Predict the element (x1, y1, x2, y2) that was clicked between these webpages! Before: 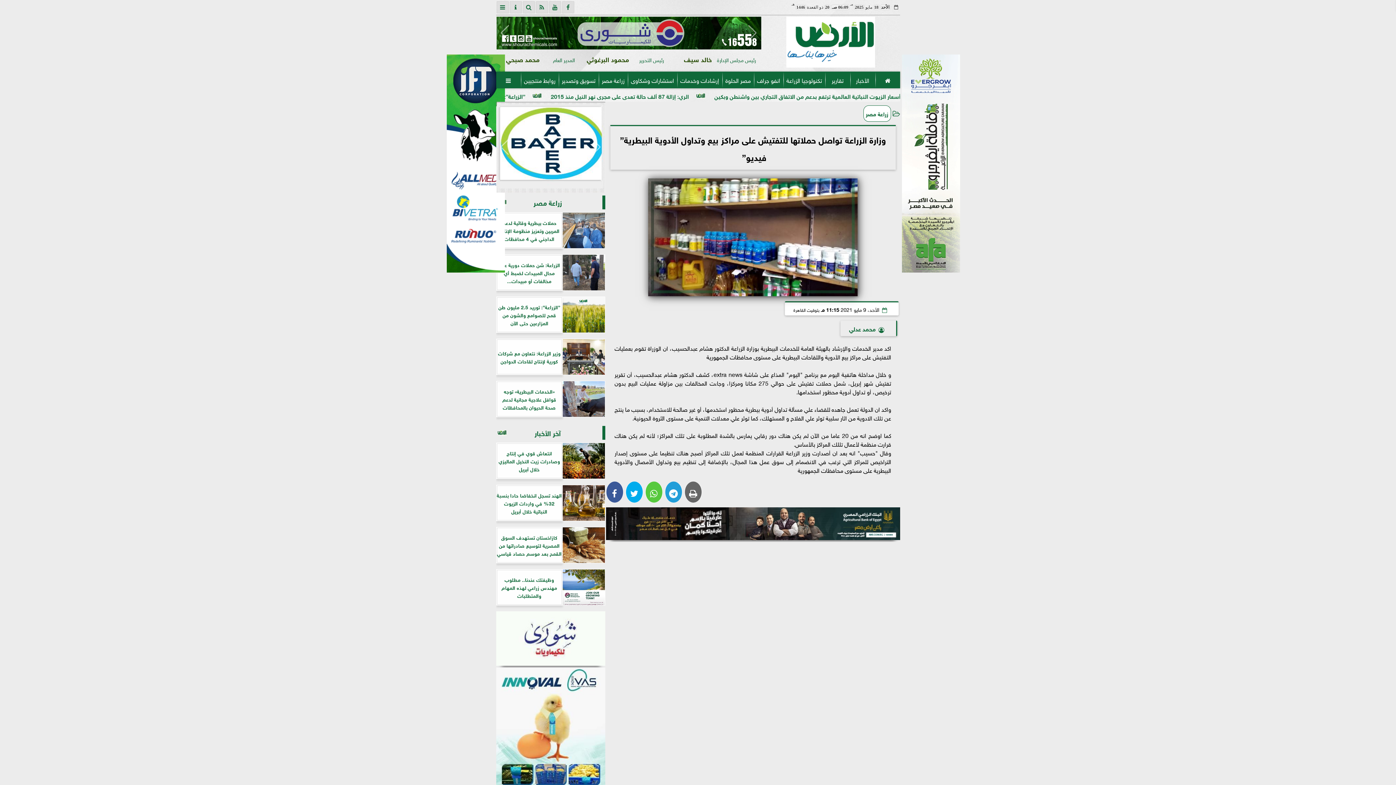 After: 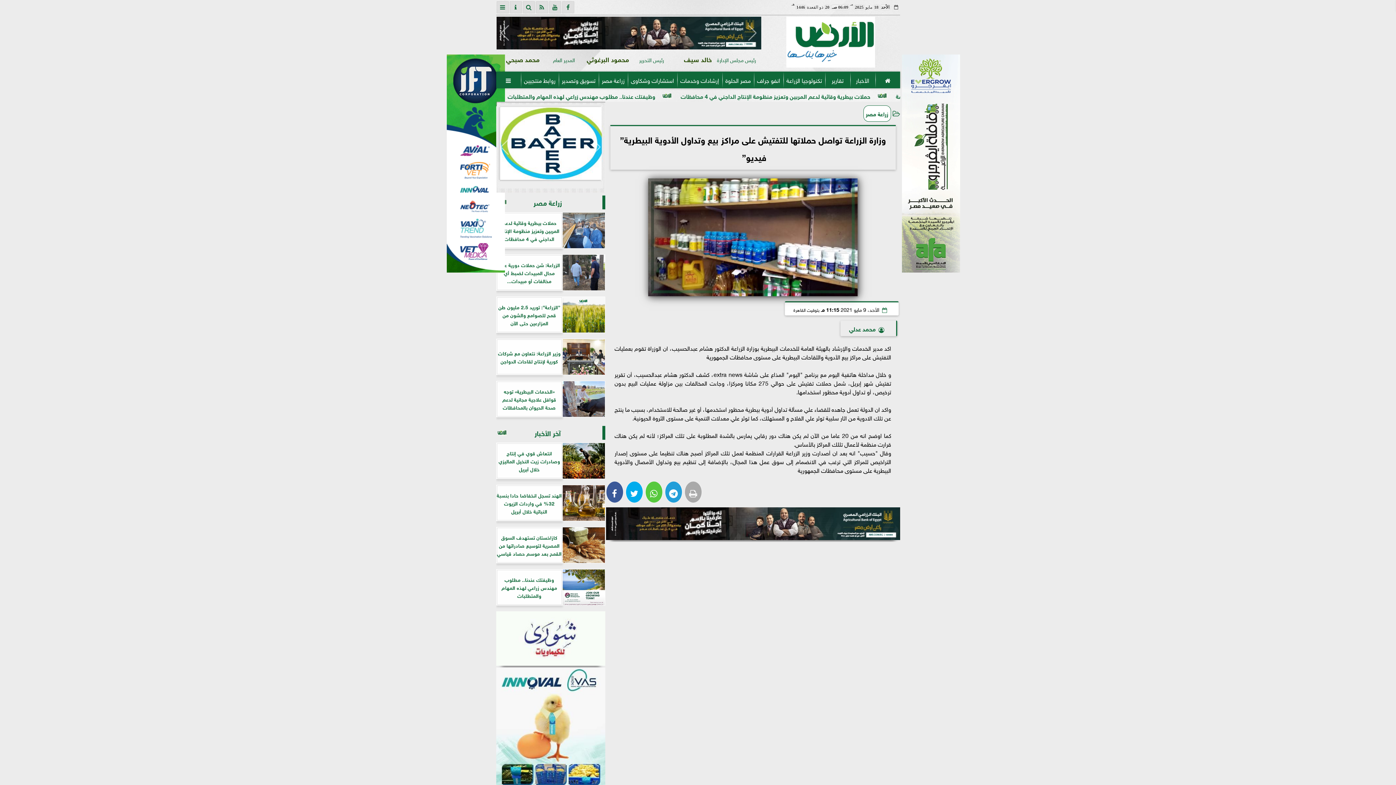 Action: bbox: (684, 481, 702, 502)